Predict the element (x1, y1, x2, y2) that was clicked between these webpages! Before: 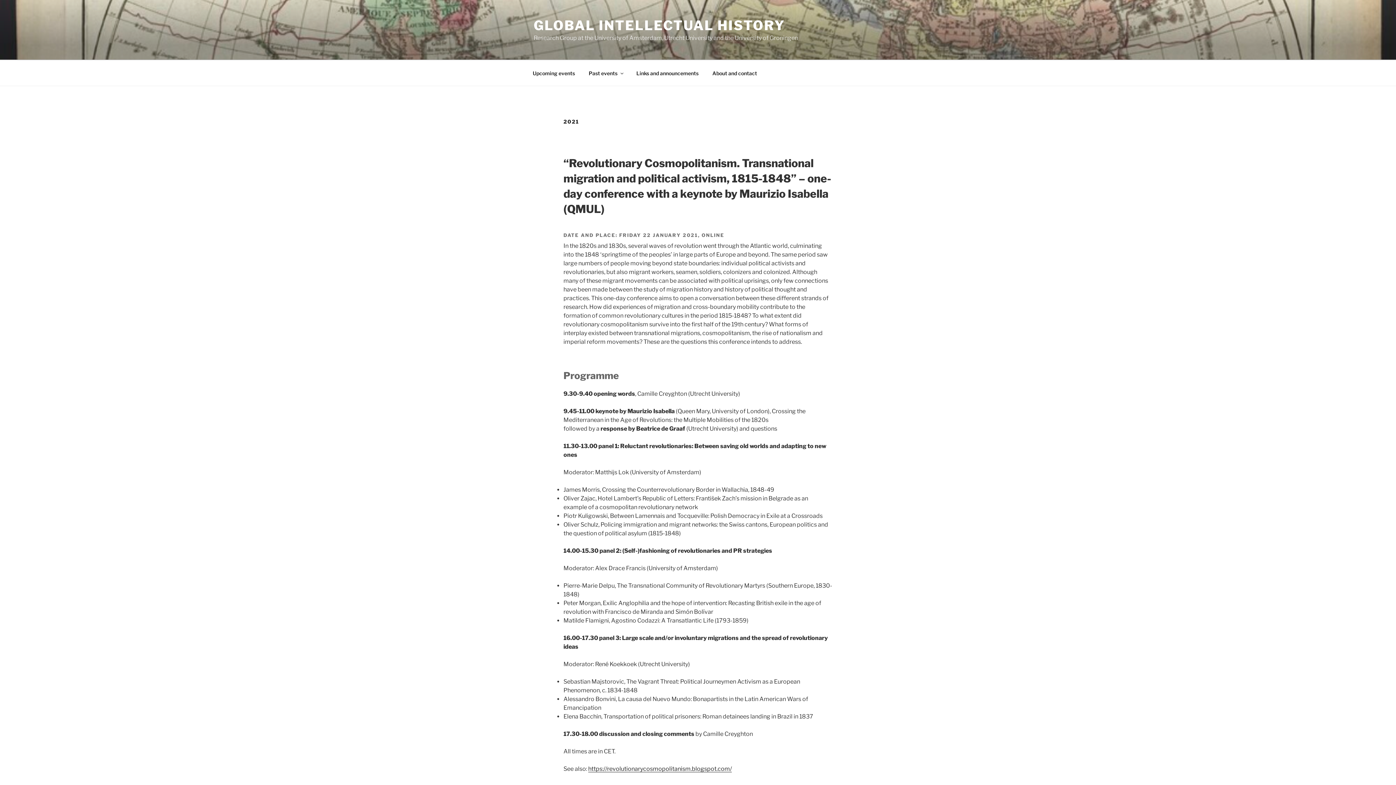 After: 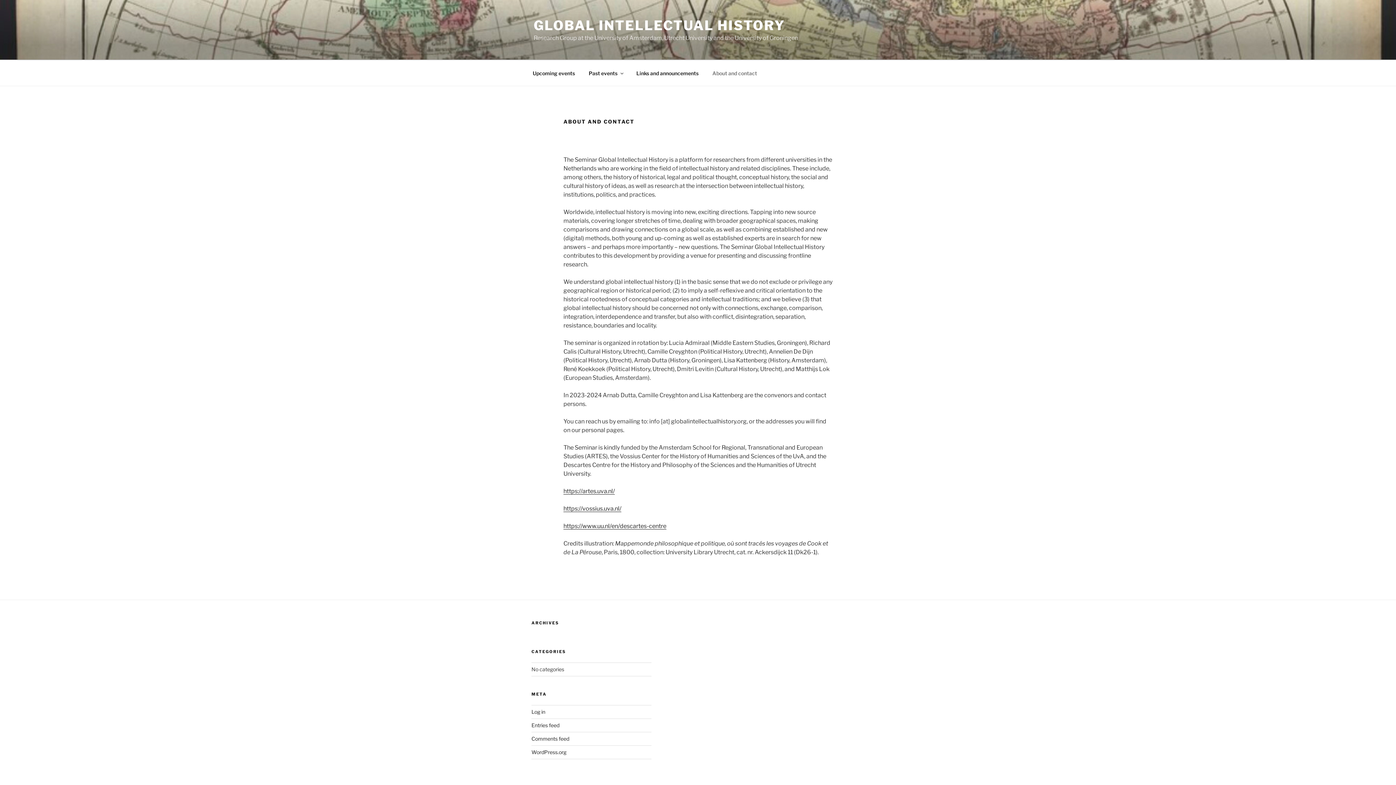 Action: label: About and contact bbox: (706, 64, 763, 82)